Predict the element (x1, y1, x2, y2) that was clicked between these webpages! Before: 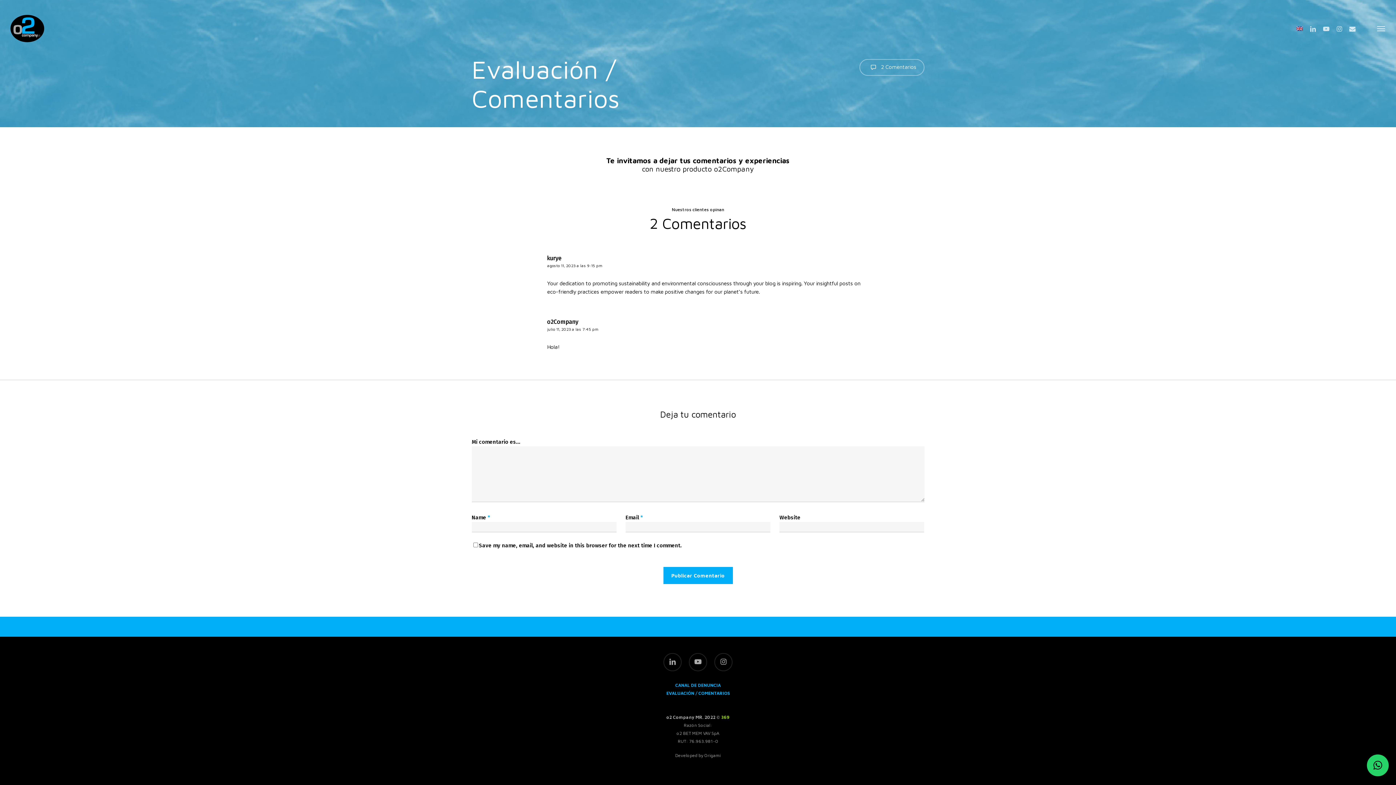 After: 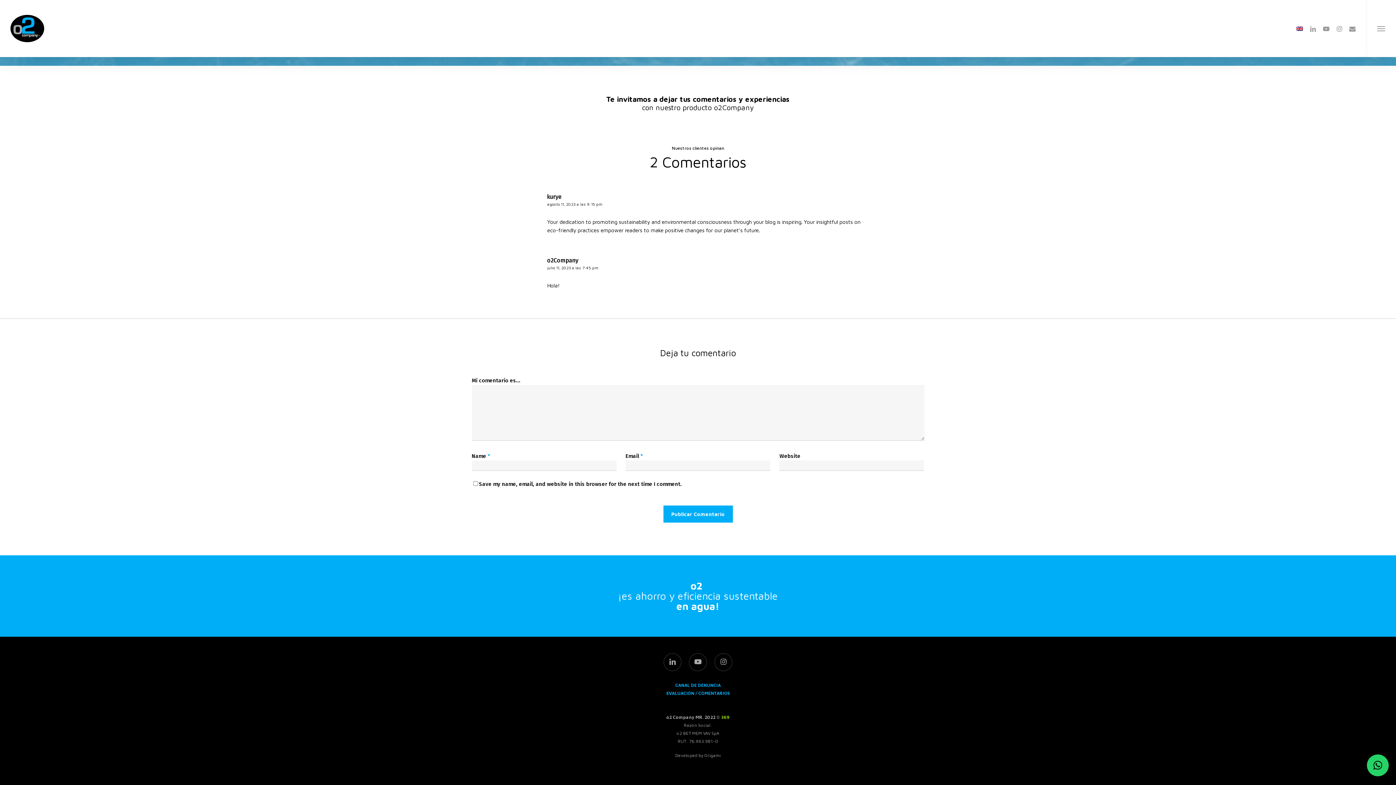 Action: bbox: (547, 326, 598, 331) label: julio 11, 2023 a las 7:45 pm